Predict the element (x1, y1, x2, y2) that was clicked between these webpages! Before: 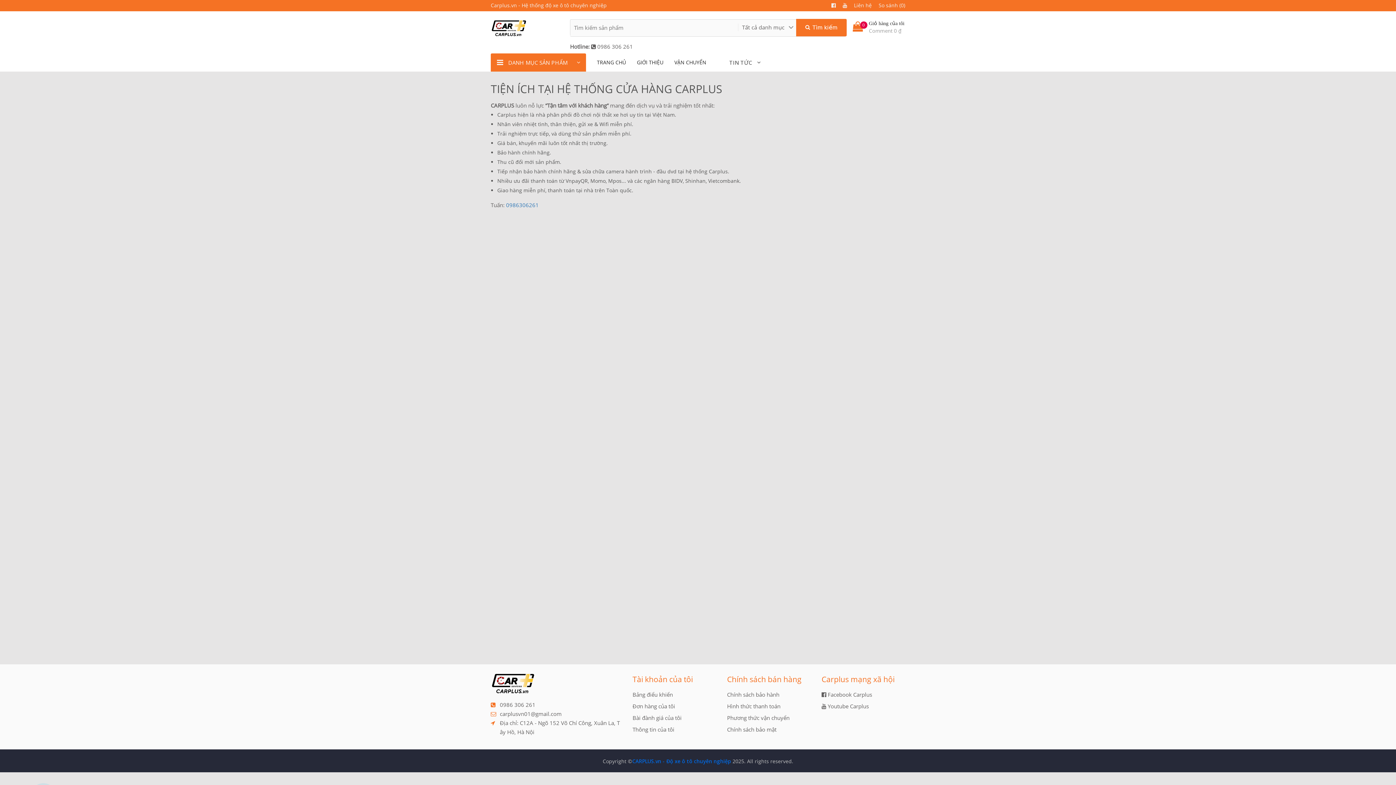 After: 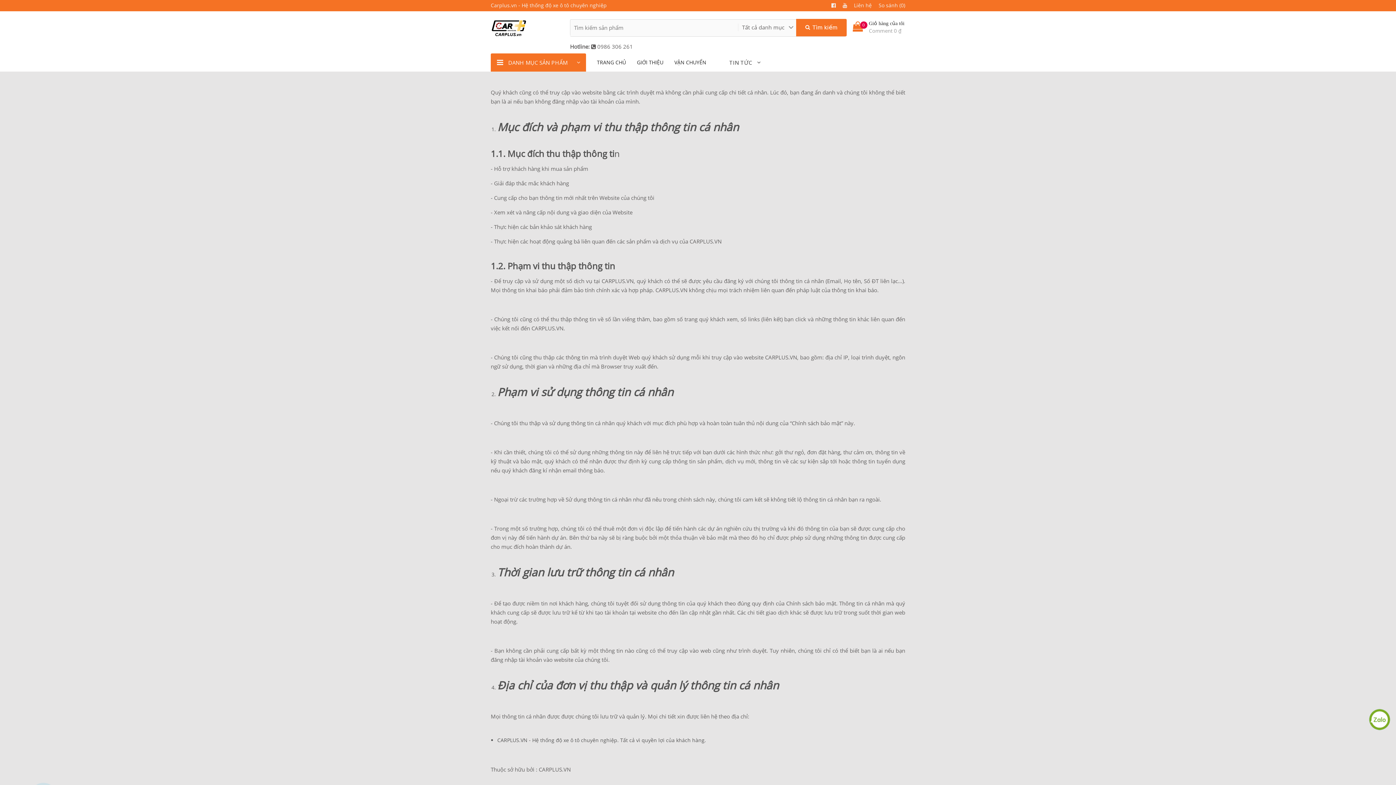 Action: bbox: (727, 724, 776, 735) label: Chính sách bảo mật